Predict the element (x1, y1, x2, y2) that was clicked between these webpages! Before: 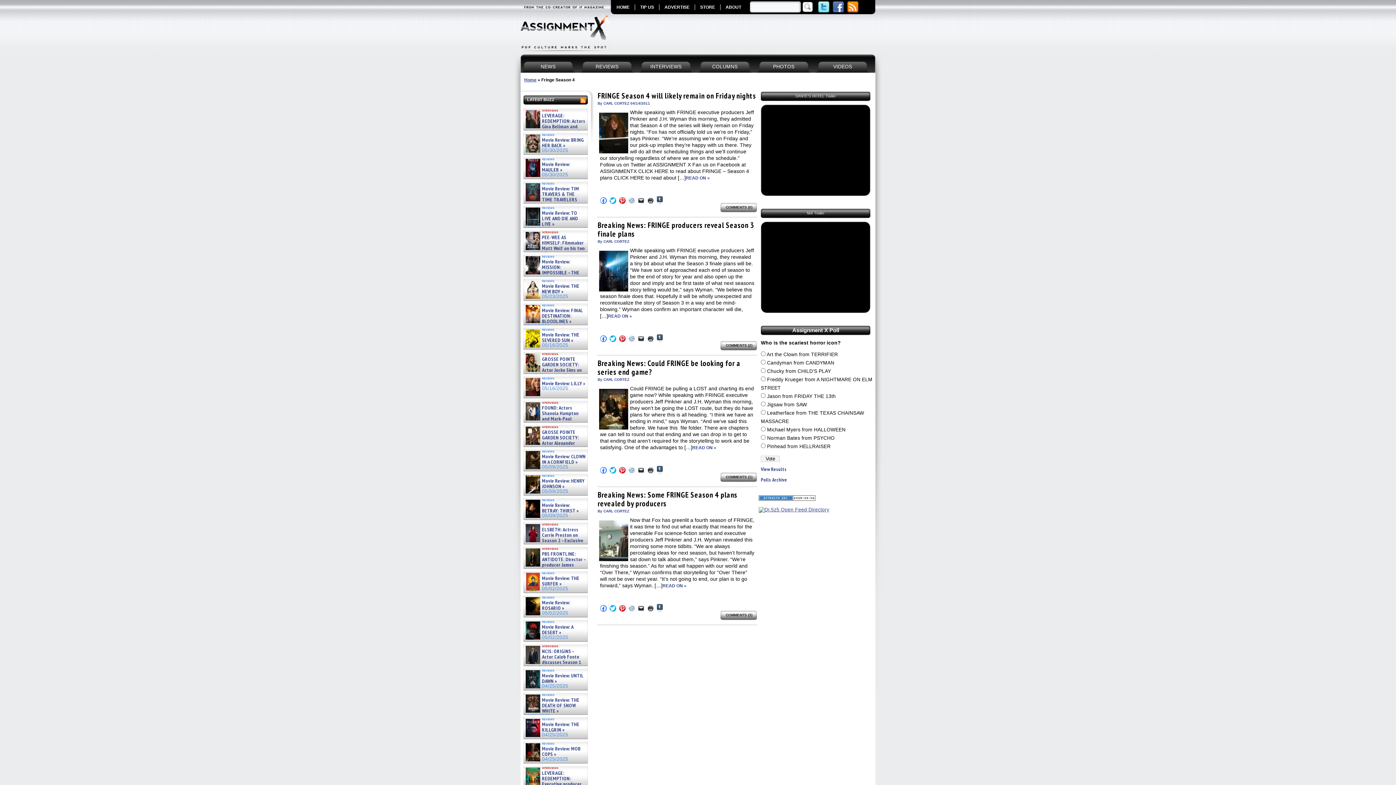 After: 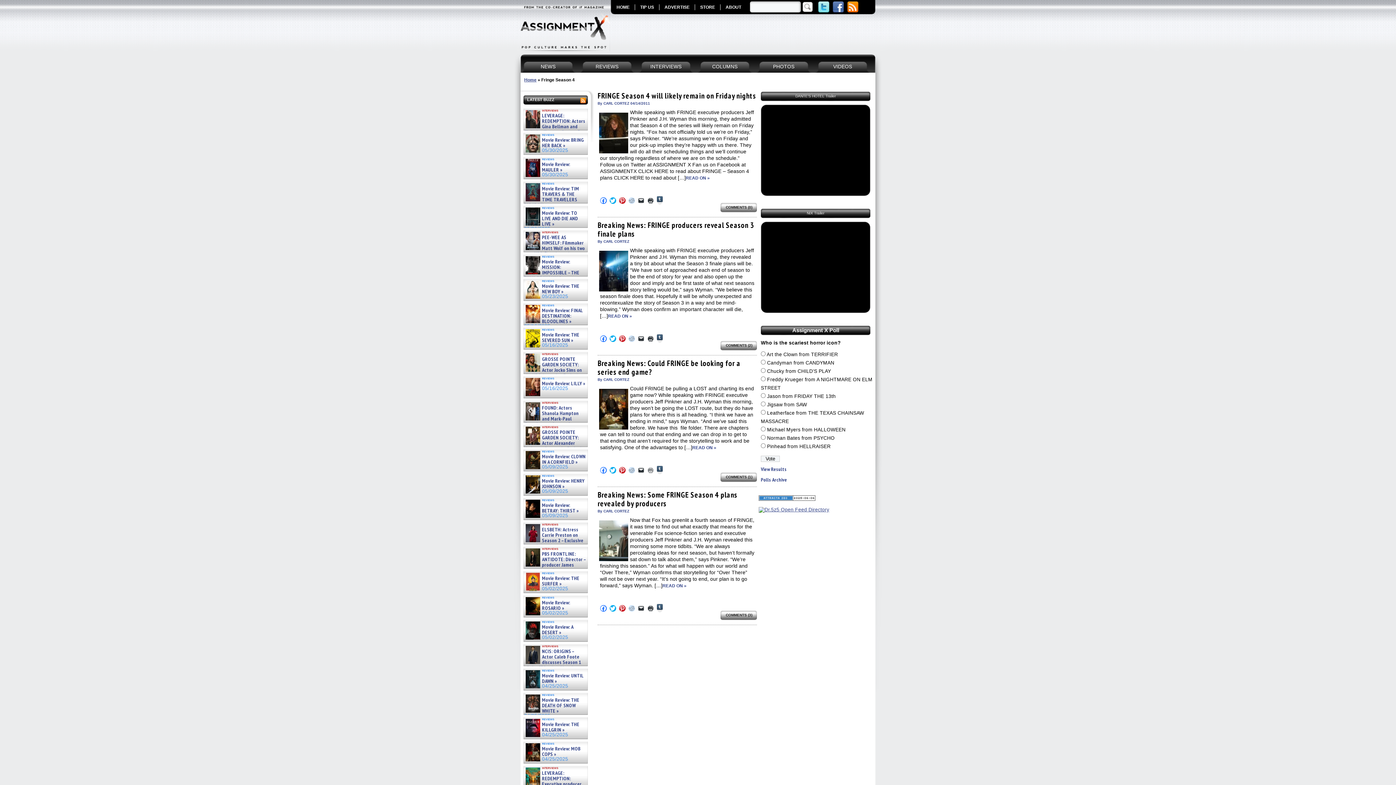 Action: label: Click to print (Opens in new window) bbox: (647, 467, 654, 473)